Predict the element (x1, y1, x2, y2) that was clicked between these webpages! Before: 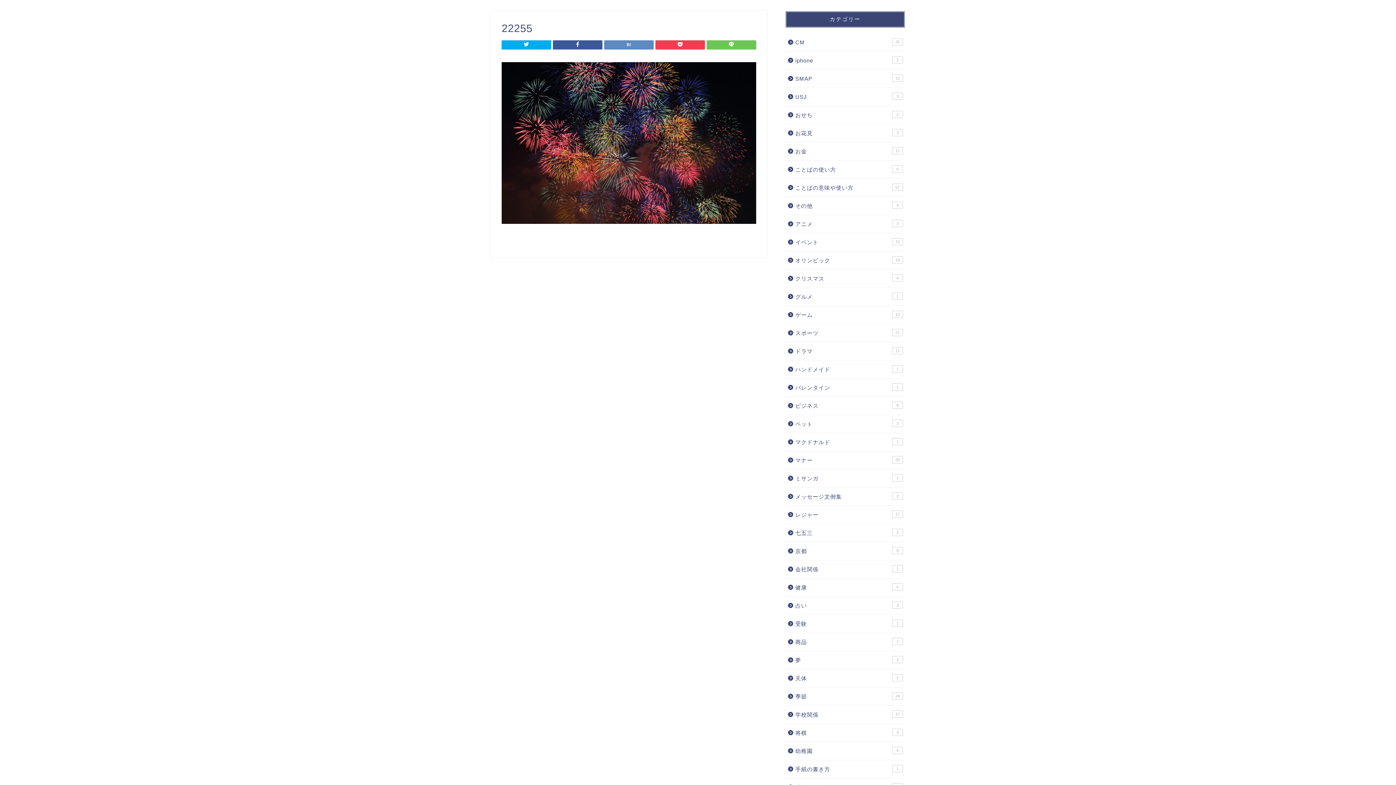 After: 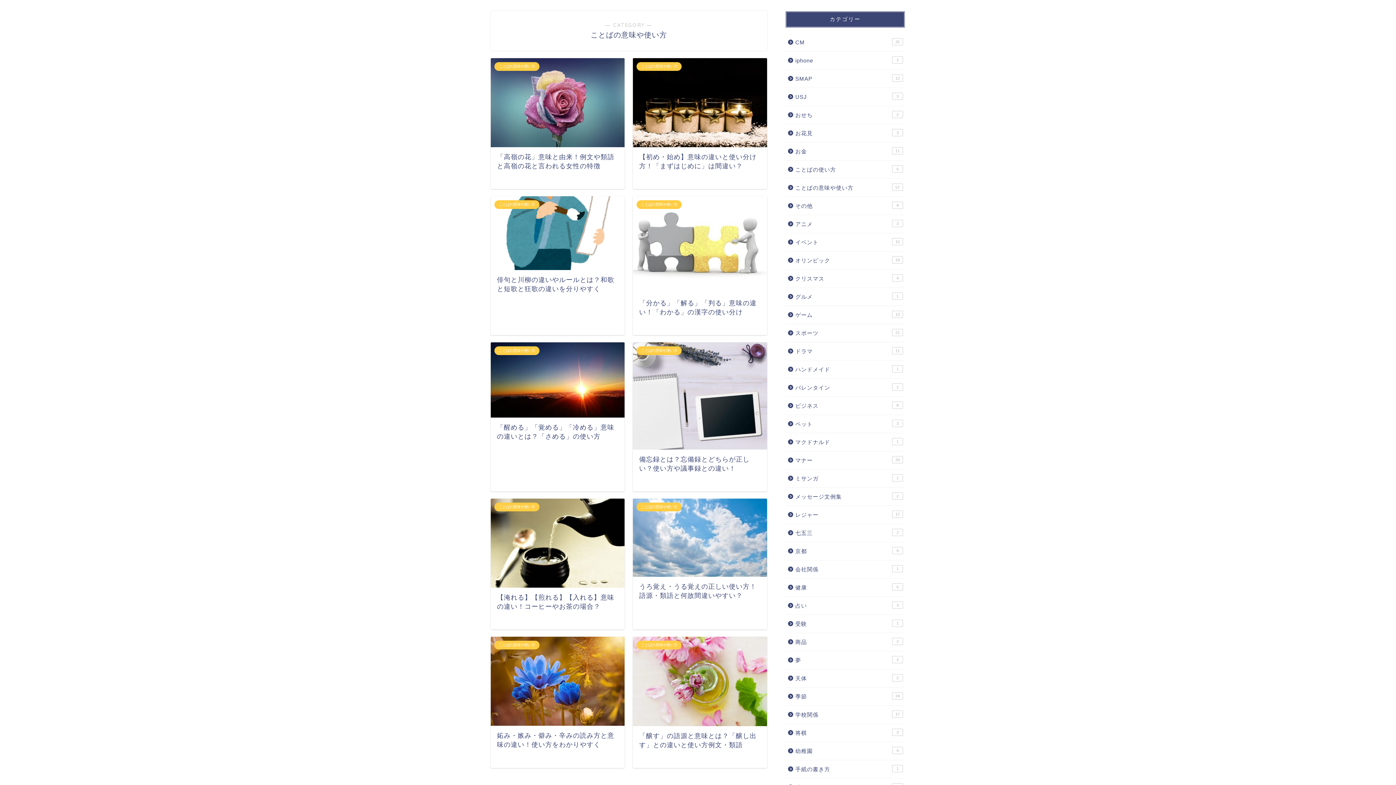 Action: label: ことばの意味や使い方
57 bbox: (785, 178, 904, 196)